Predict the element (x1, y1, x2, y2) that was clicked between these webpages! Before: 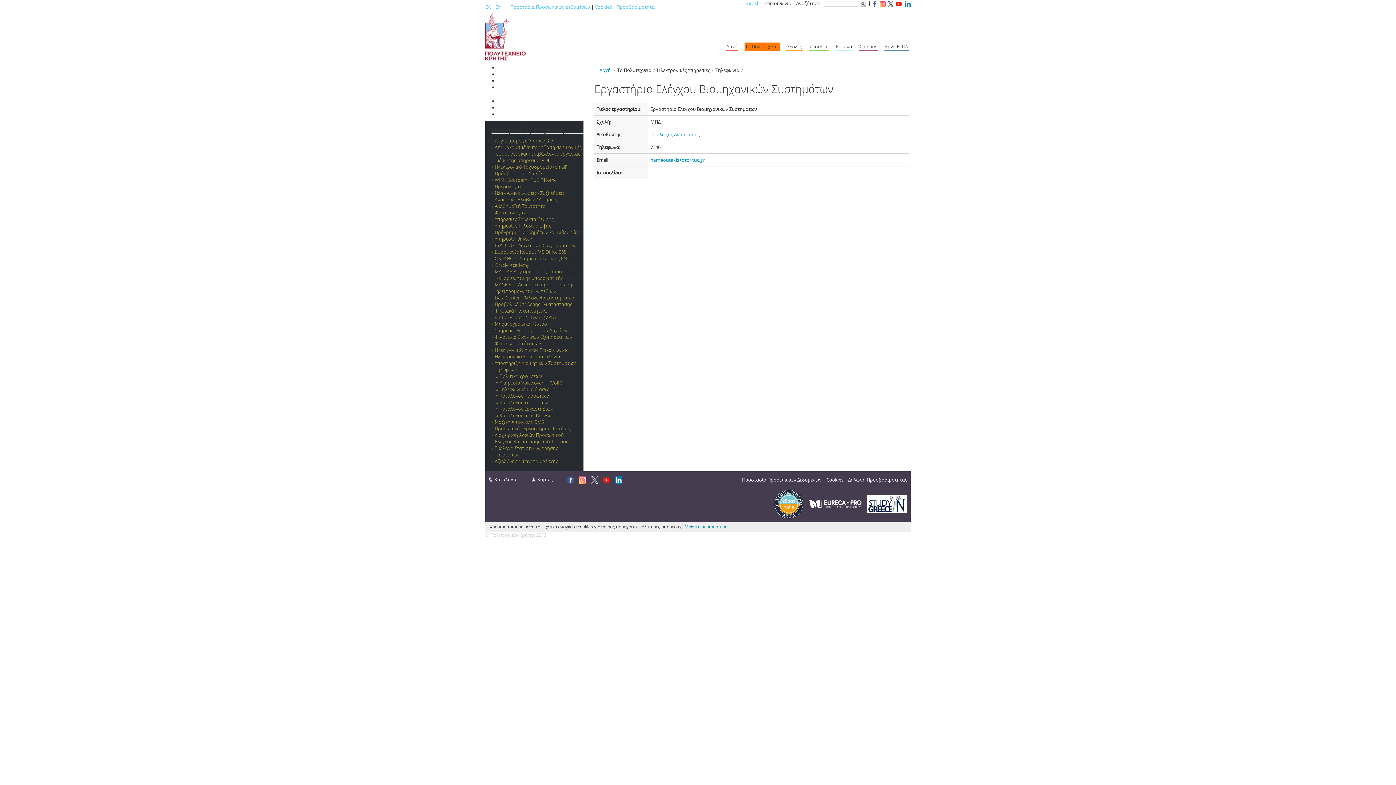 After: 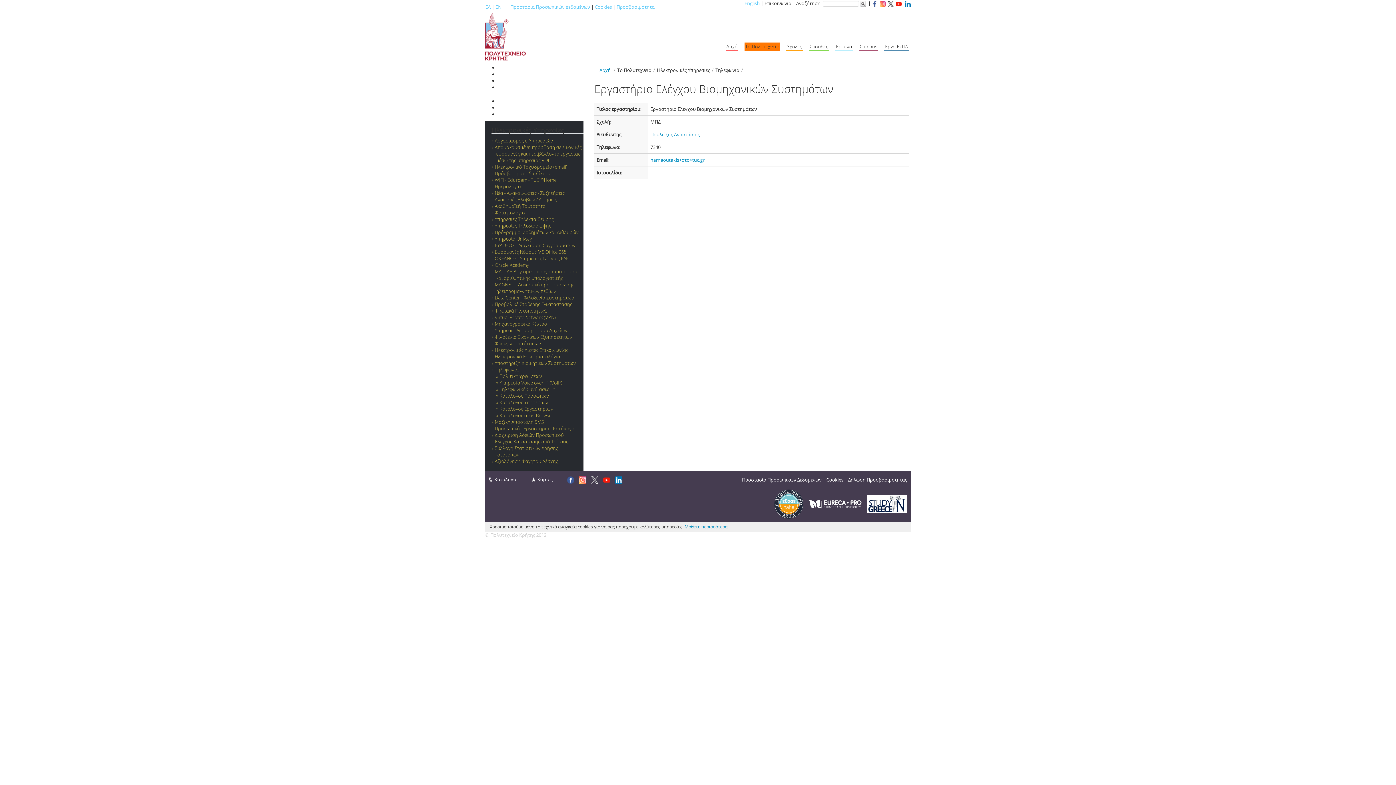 Action: bbox: (809, 500, 861, 507)